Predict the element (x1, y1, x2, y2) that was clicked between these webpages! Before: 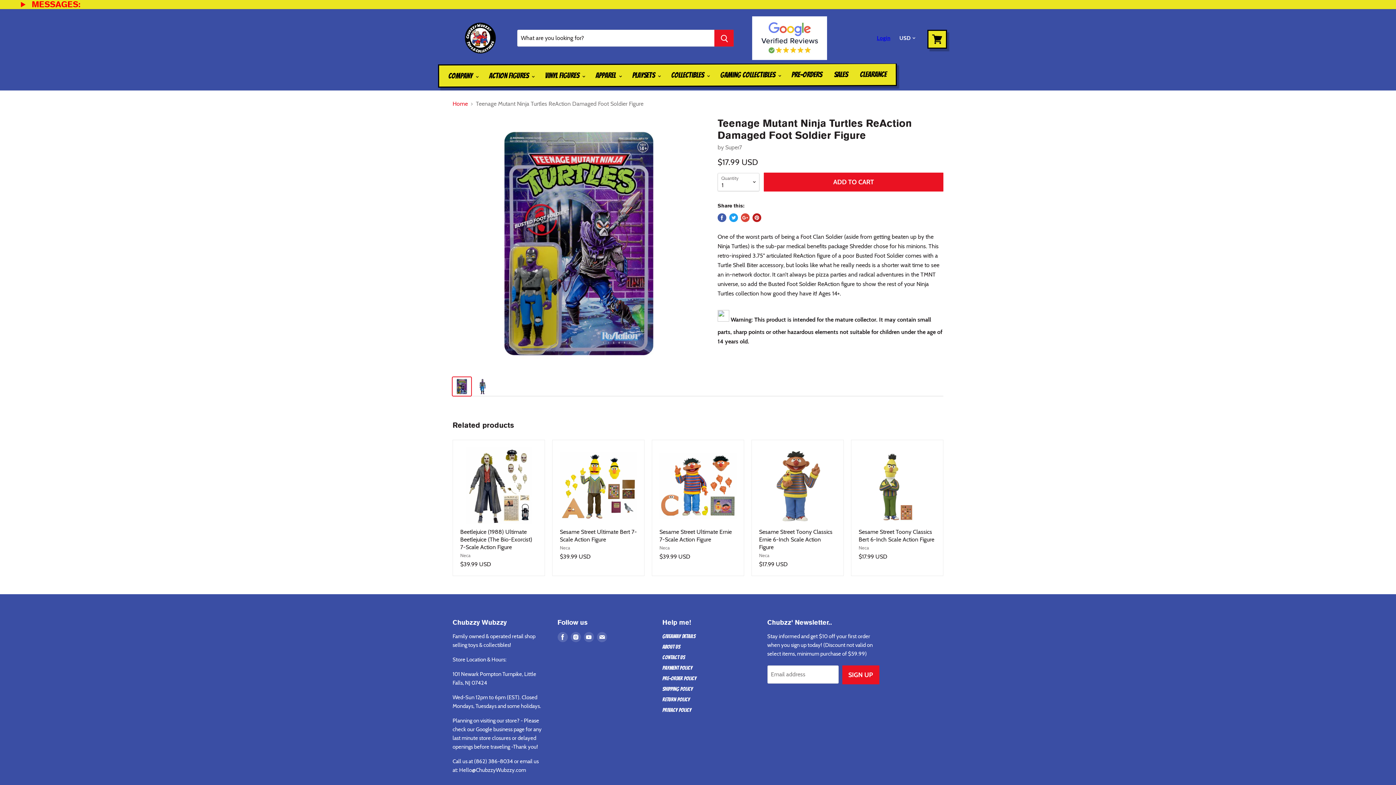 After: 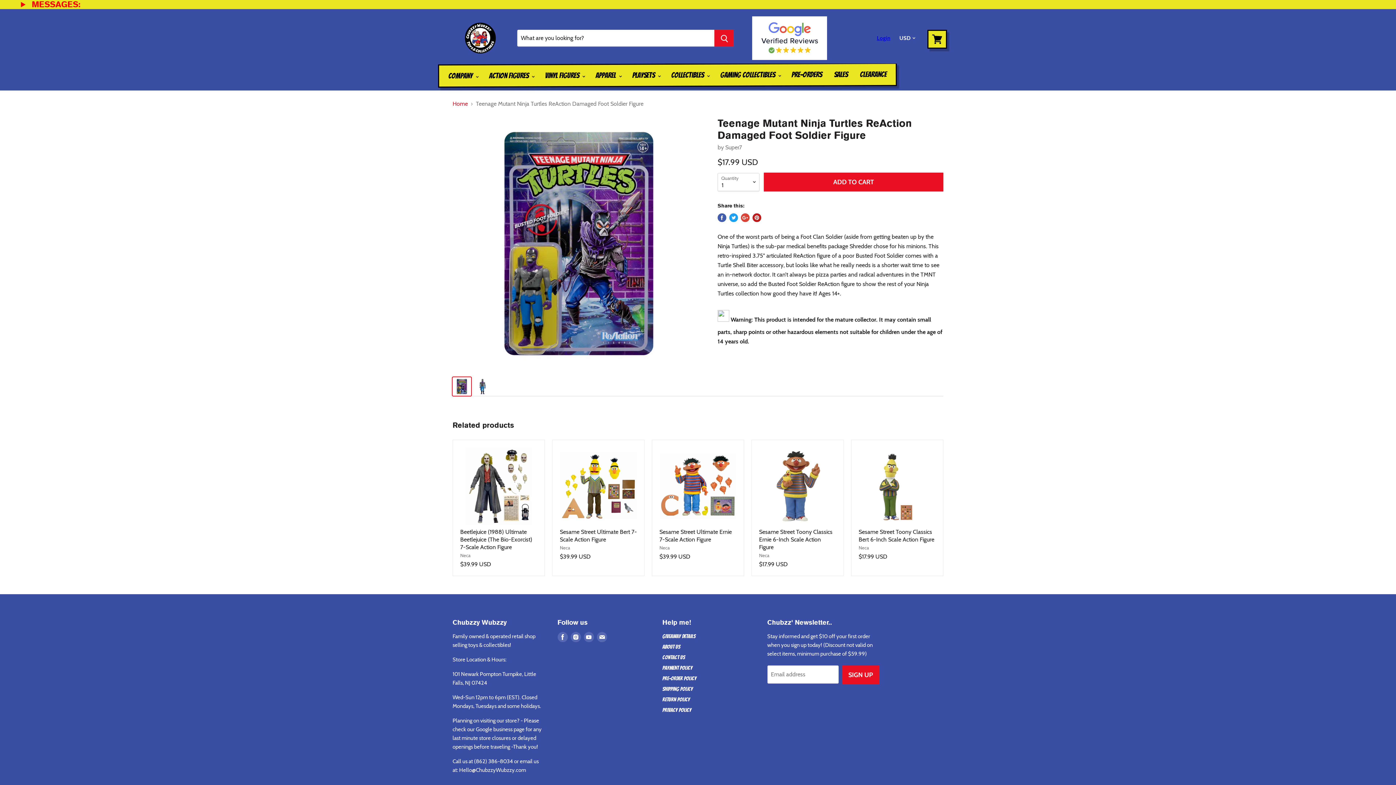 Action: bbox: (452, 377, 471, 396)